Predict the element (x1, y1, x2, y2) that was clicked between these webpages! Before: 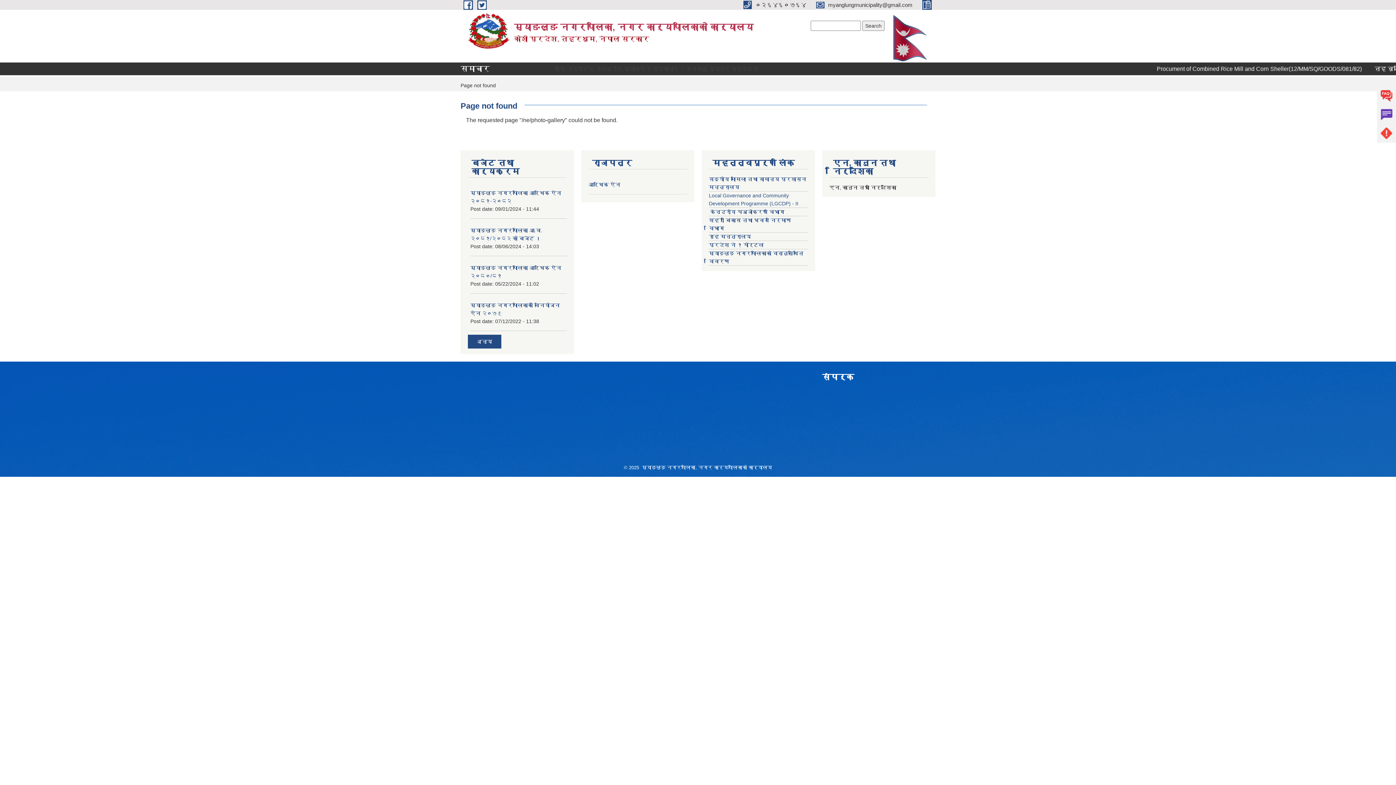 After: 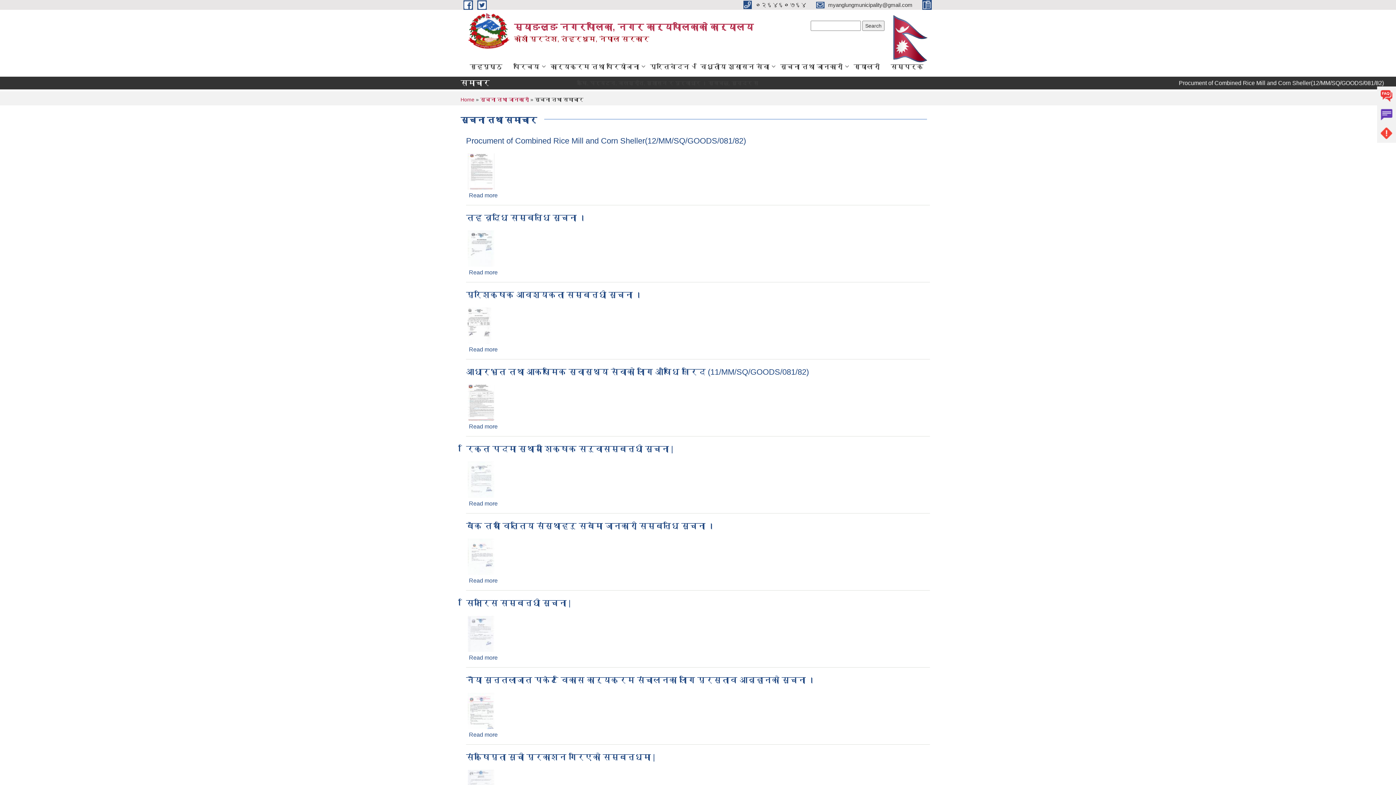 Action: label: अन्य bbox: (477, 338, 492, 344)